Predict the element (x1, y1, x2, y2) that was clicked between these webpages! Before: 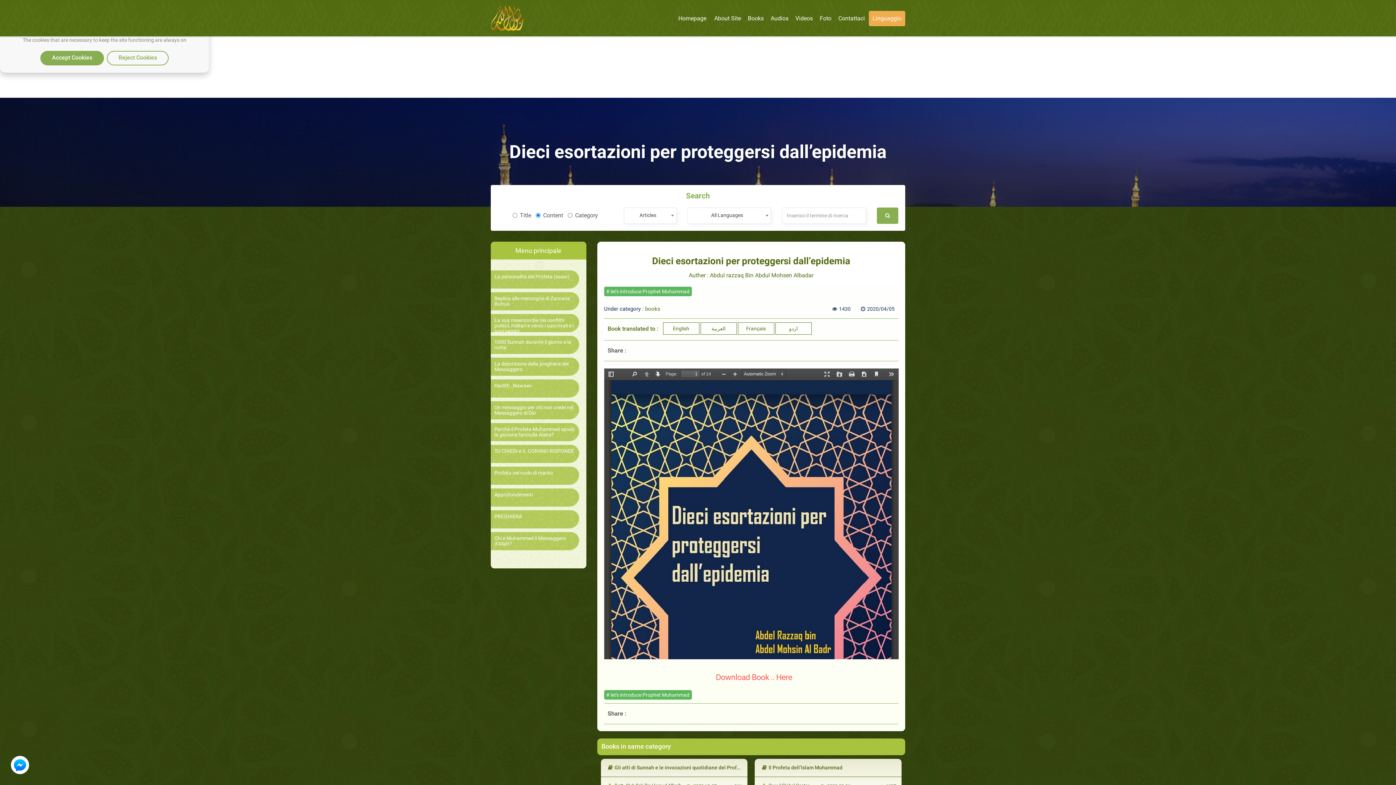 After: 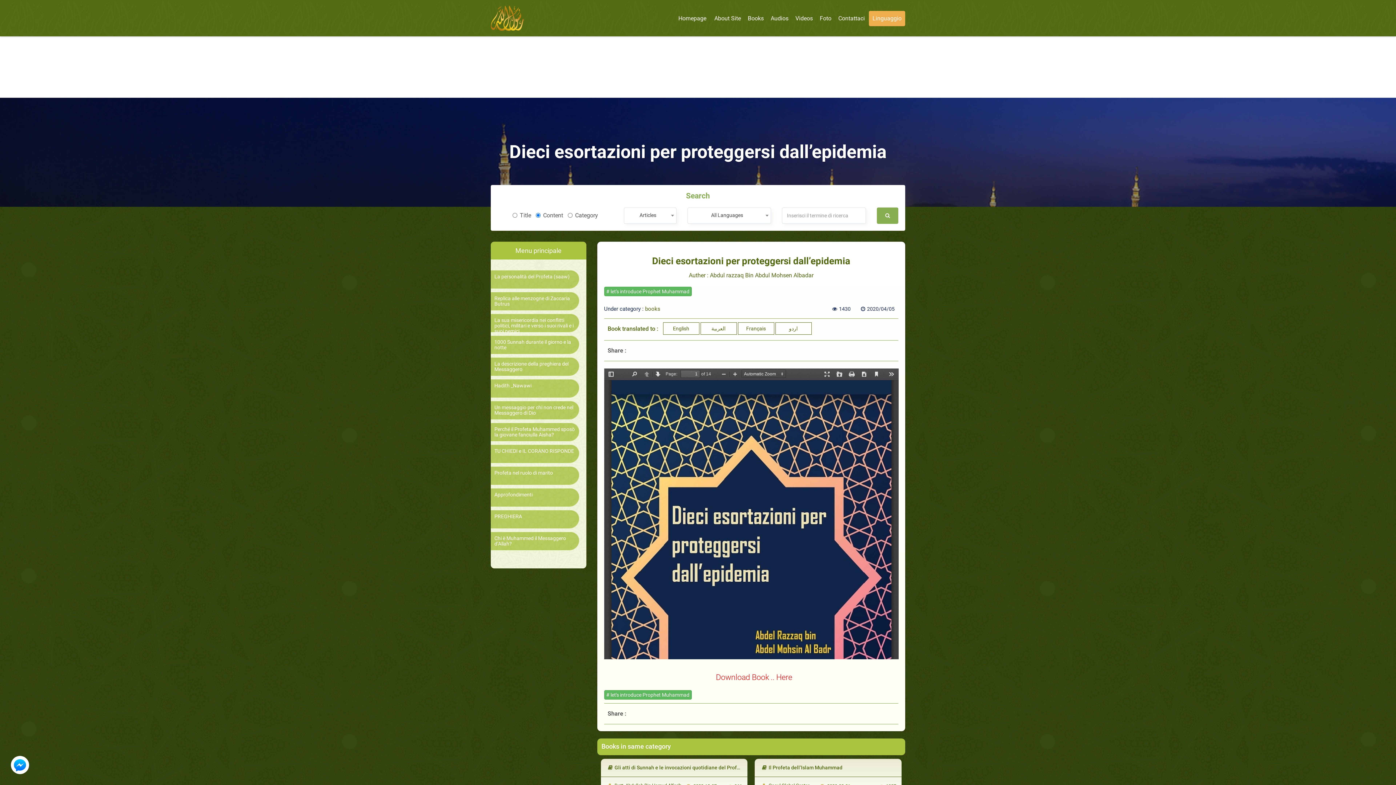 Action: bbox: (106, 50, 168, 65) label: Reject Cookies